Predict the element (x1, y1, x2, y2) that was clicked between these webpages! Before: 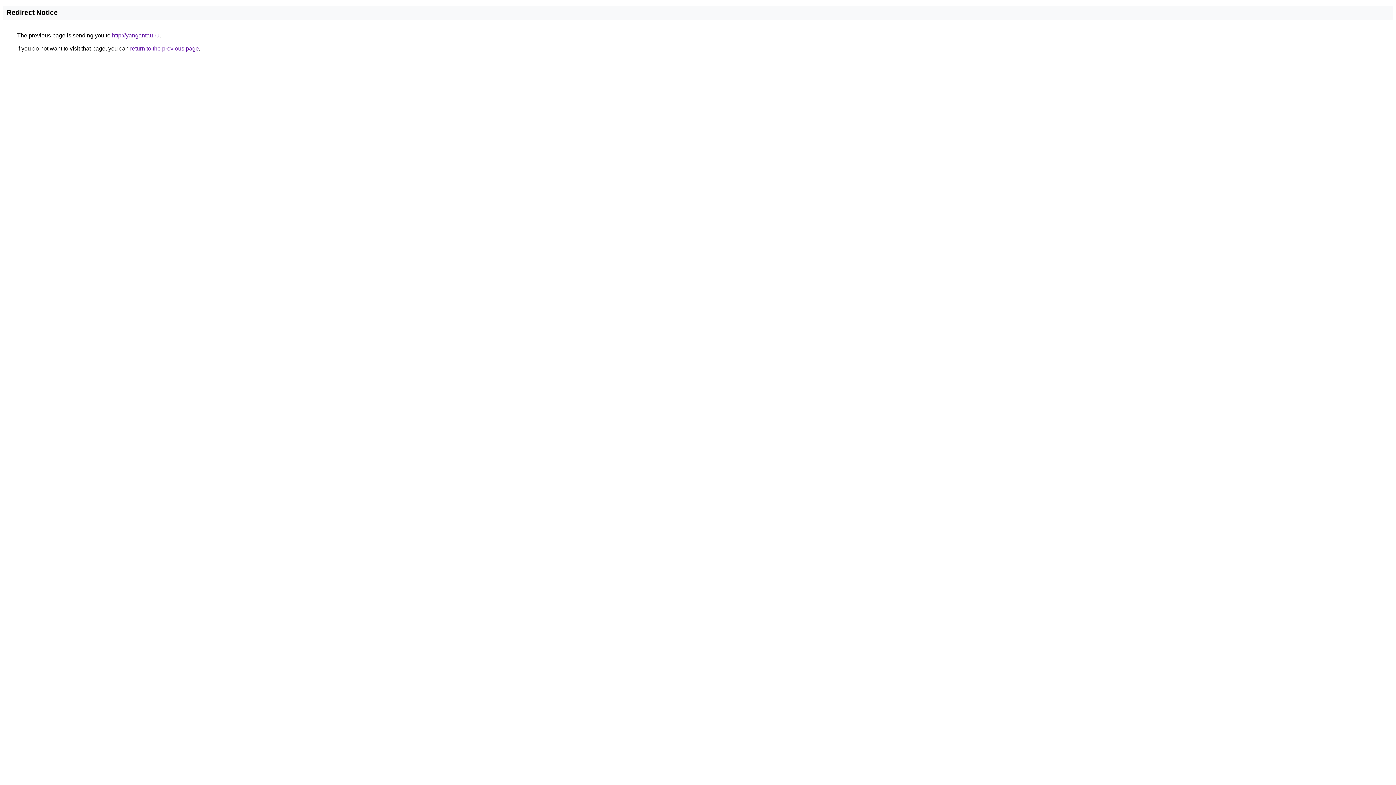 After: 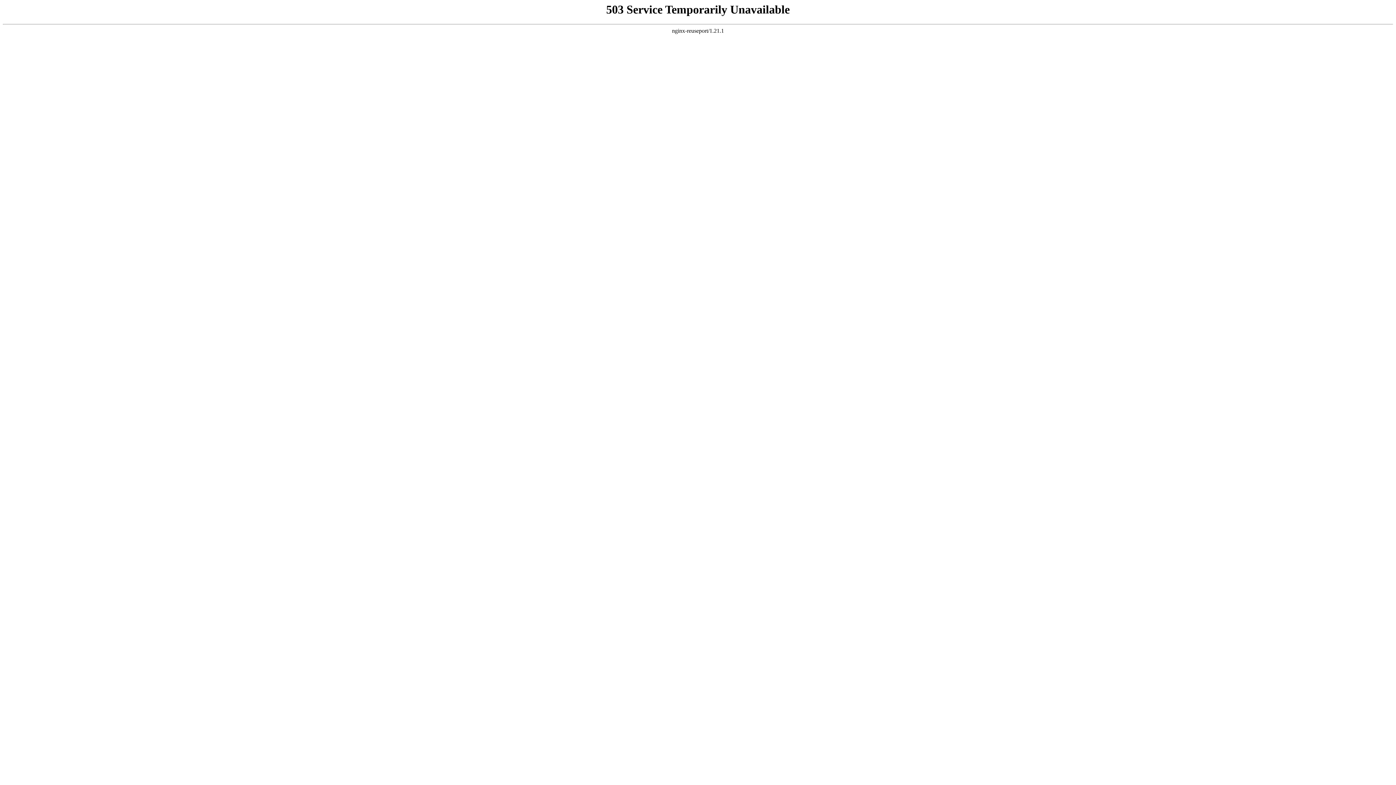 Action: bbox: (112, 32, 159, 38) label: http://yangantau.ru